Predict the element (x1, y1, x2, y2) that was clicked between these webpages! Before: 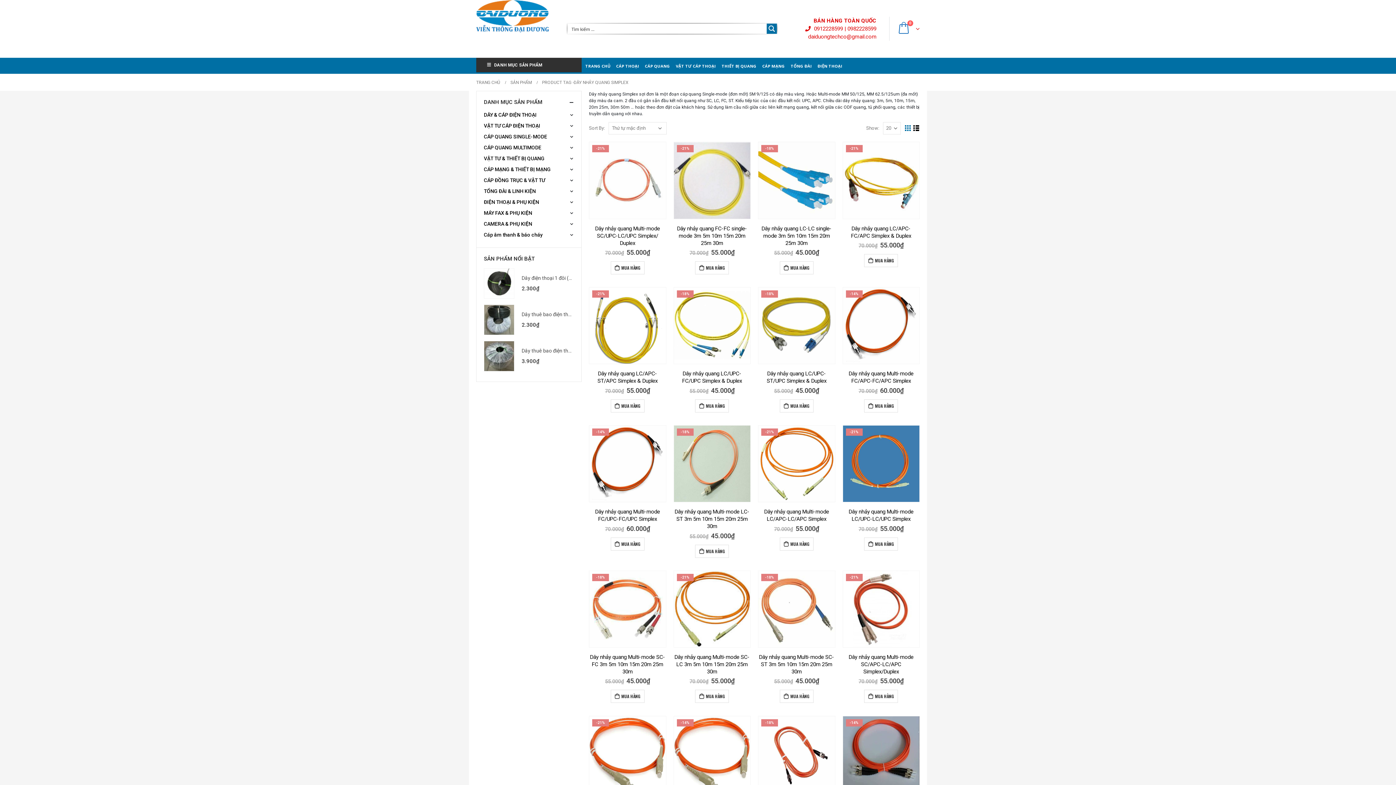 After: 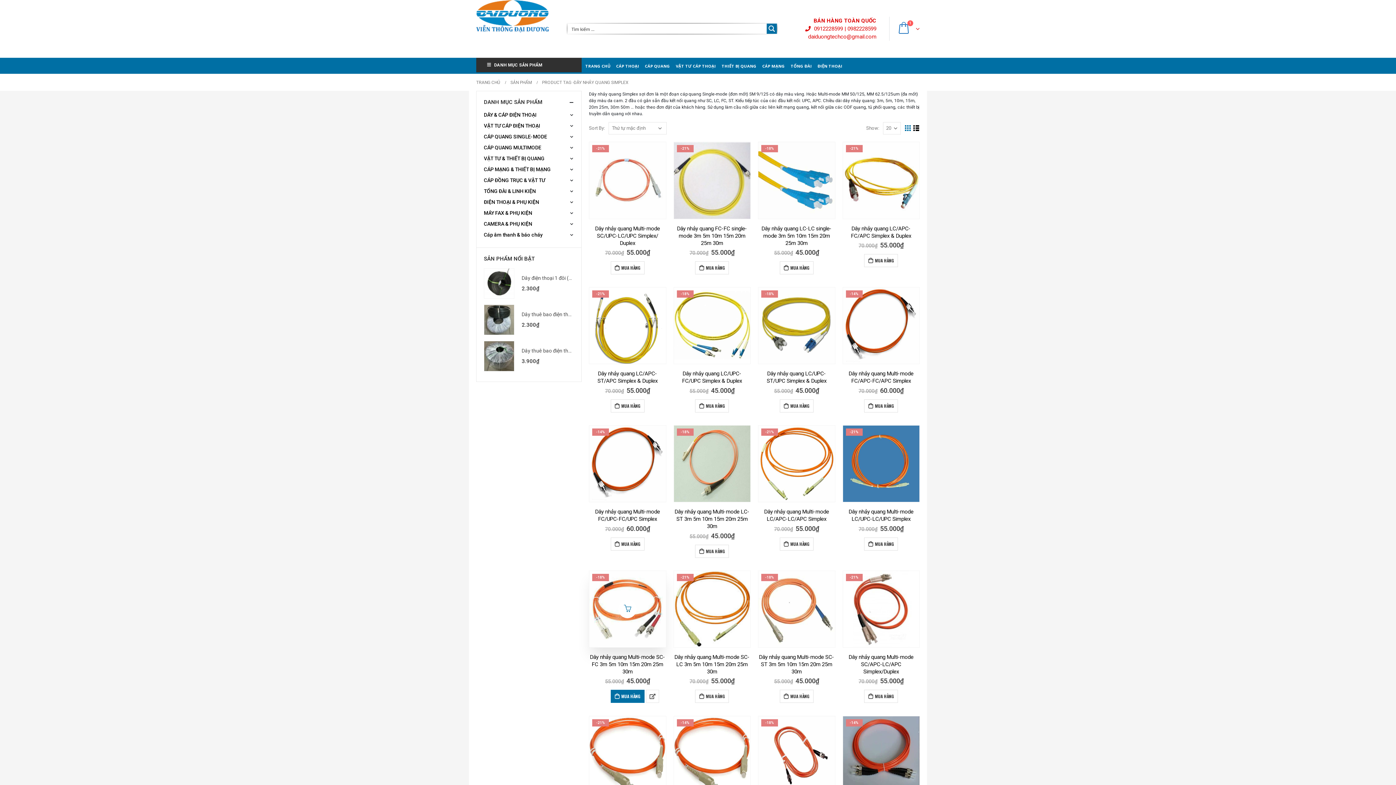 Action: label: Thêm “Dây nhảy quang Multi-mode SC-FC 3m 5m 10m 15m 20m 25m 30m” vào giỏ hàng bbox: (610, 690, 644, 703)